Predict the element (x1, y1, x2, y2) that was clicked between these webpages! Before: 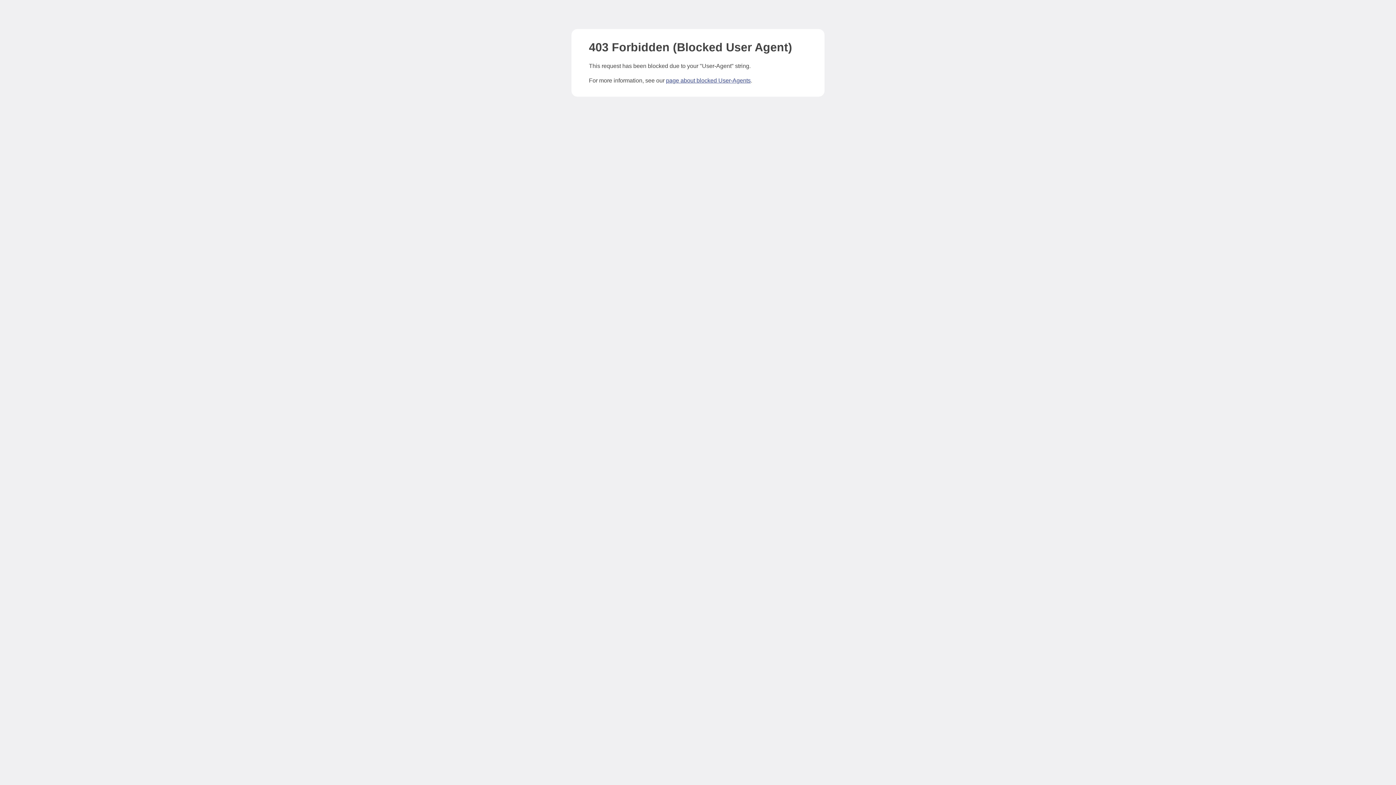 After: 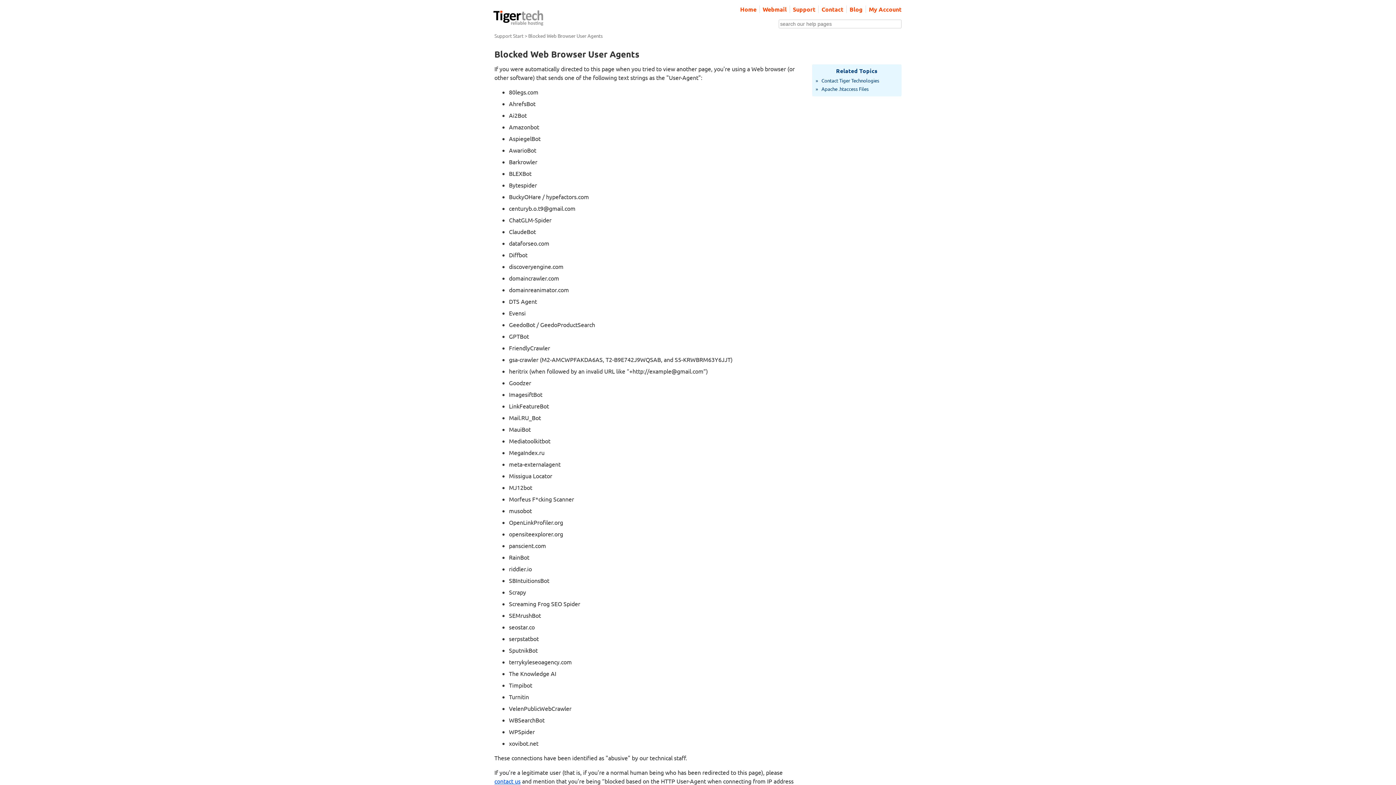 Action: label: page about blocked User-Agents bbox: (666, 77, 750, 83)